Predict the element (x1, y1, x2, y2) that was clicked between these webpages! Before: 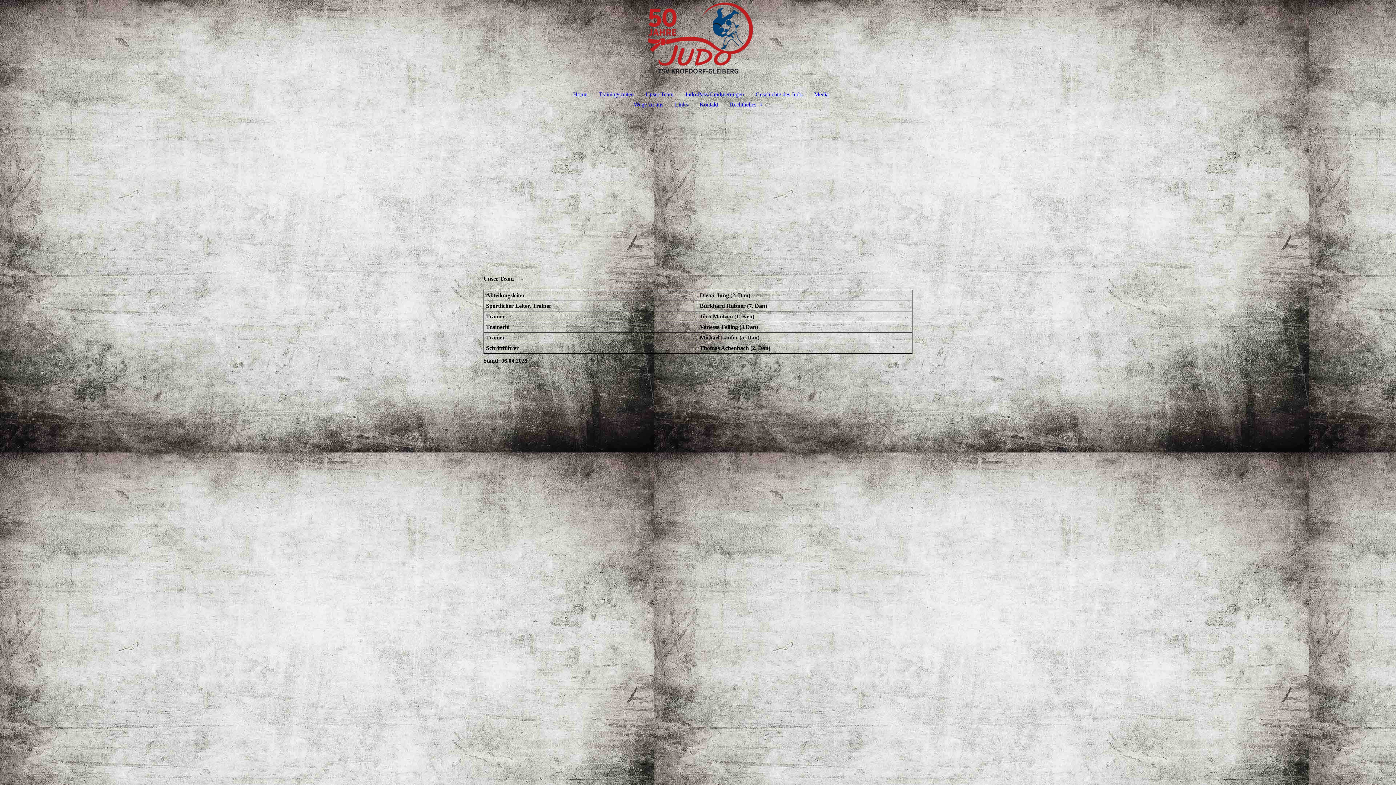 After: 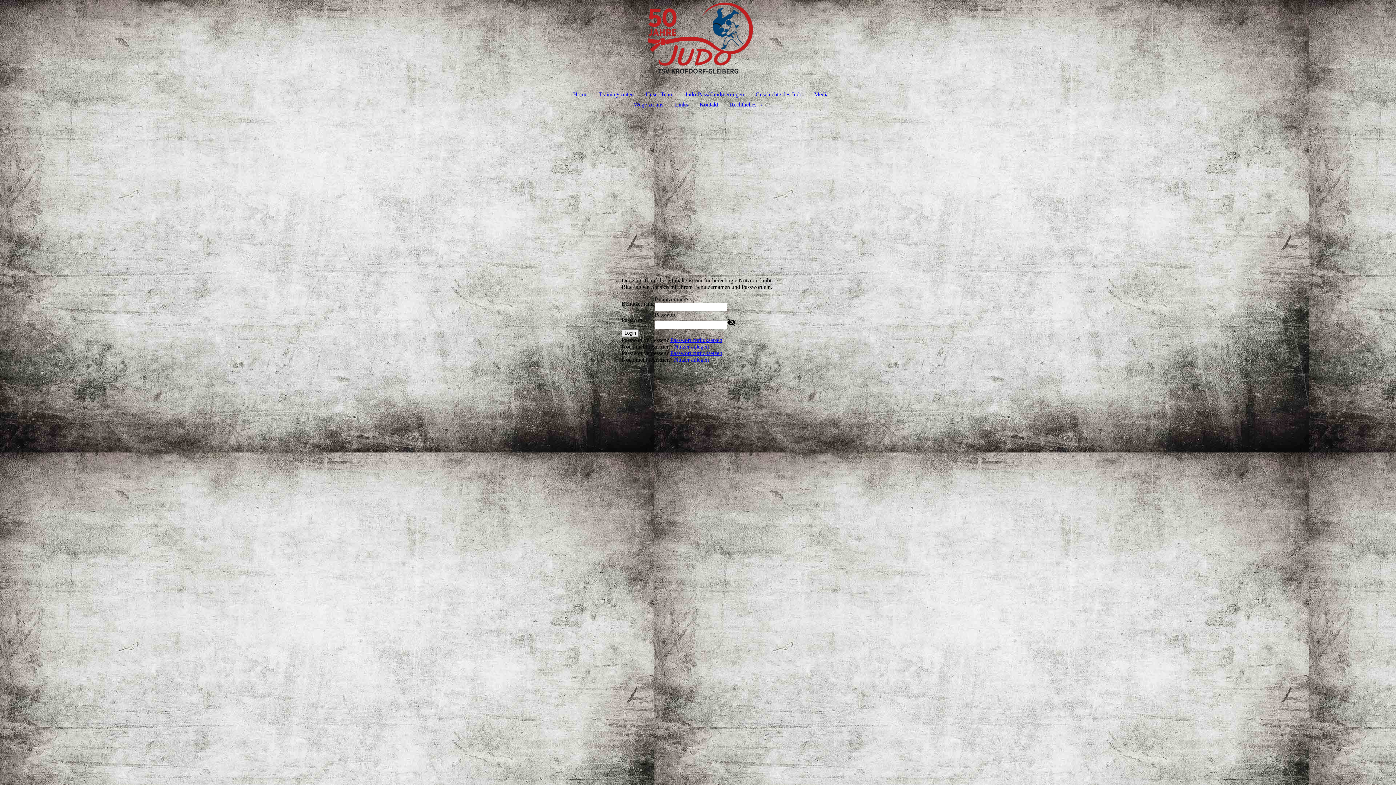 Action: label: Media bbox: (808, 89, 834, 99)